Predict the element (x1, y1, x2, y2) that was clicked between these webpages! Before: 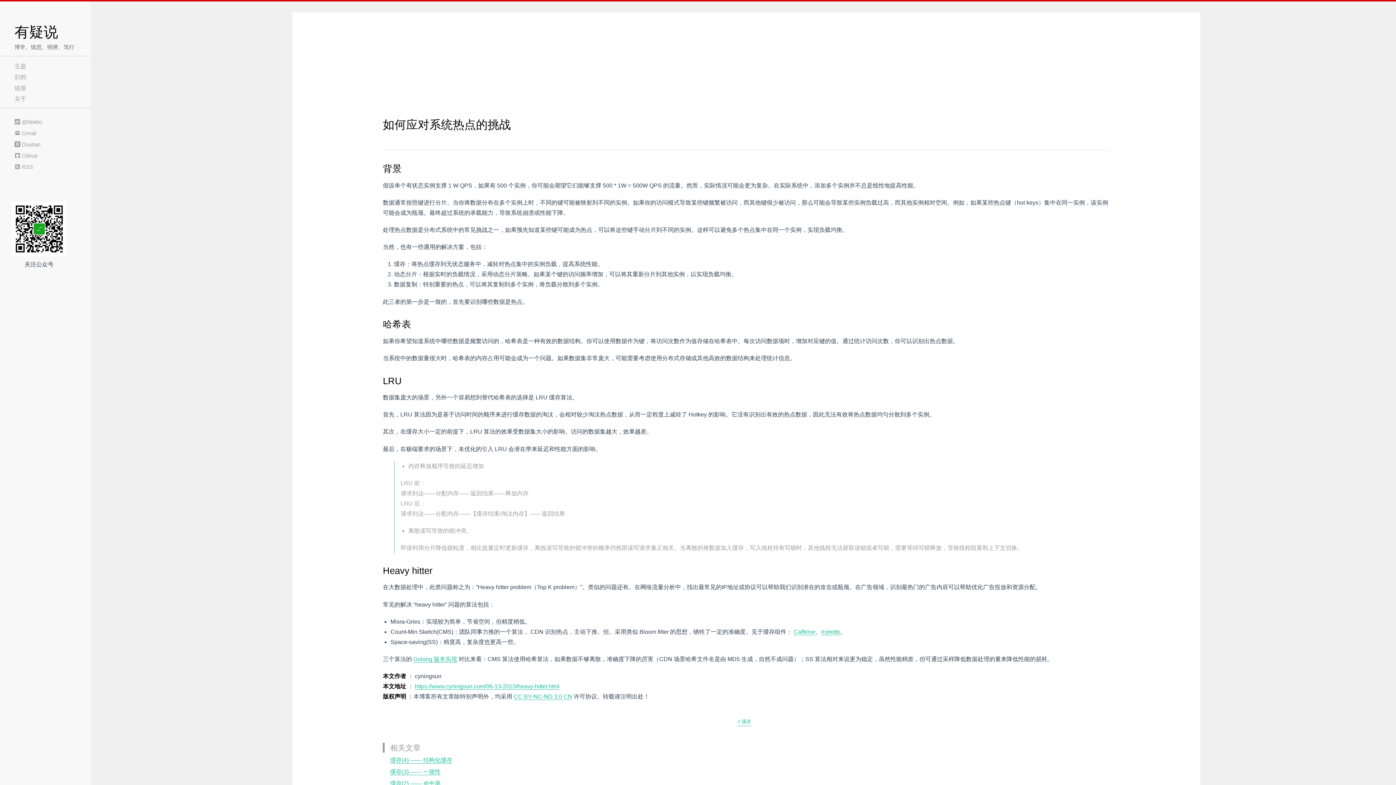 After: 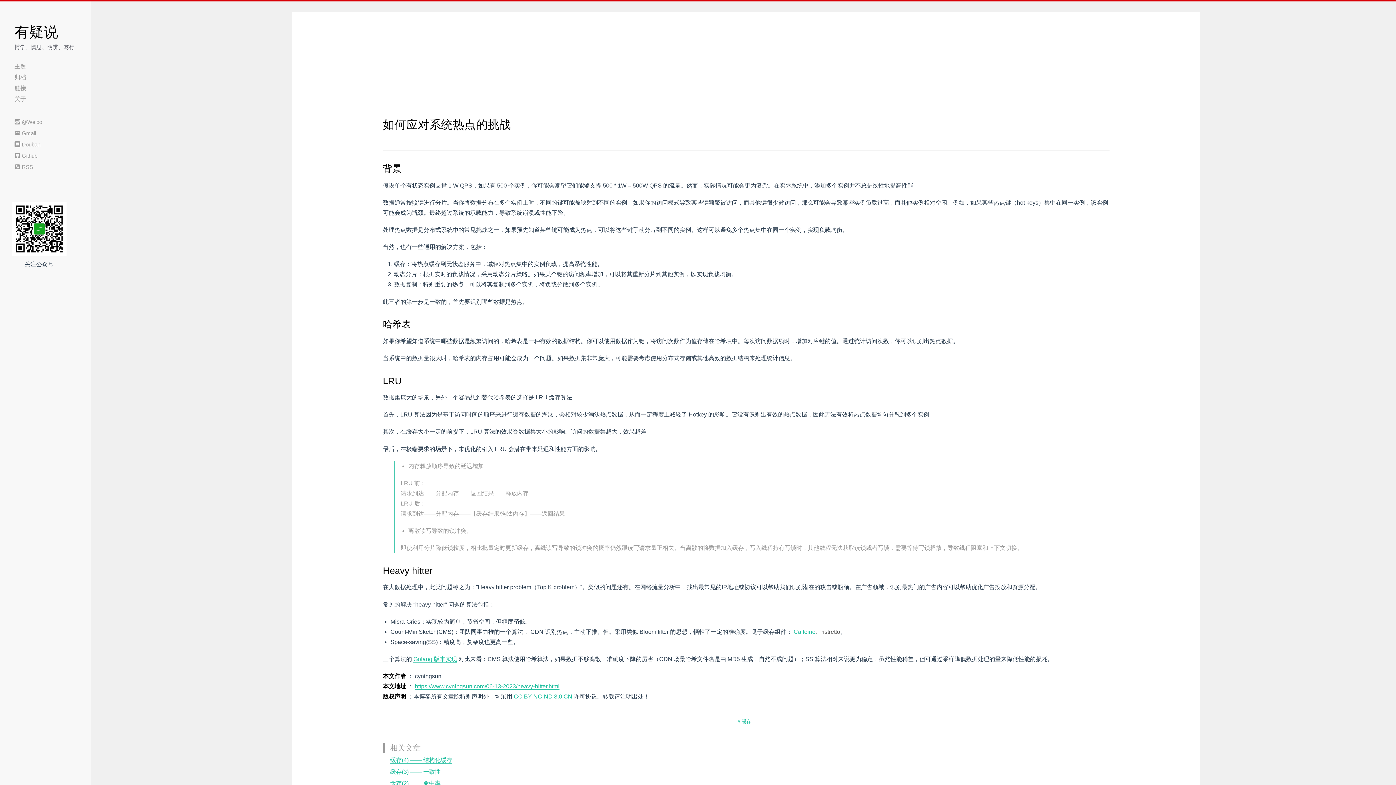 Action: label: ristretto bbox: (821, 629, 840, 635)